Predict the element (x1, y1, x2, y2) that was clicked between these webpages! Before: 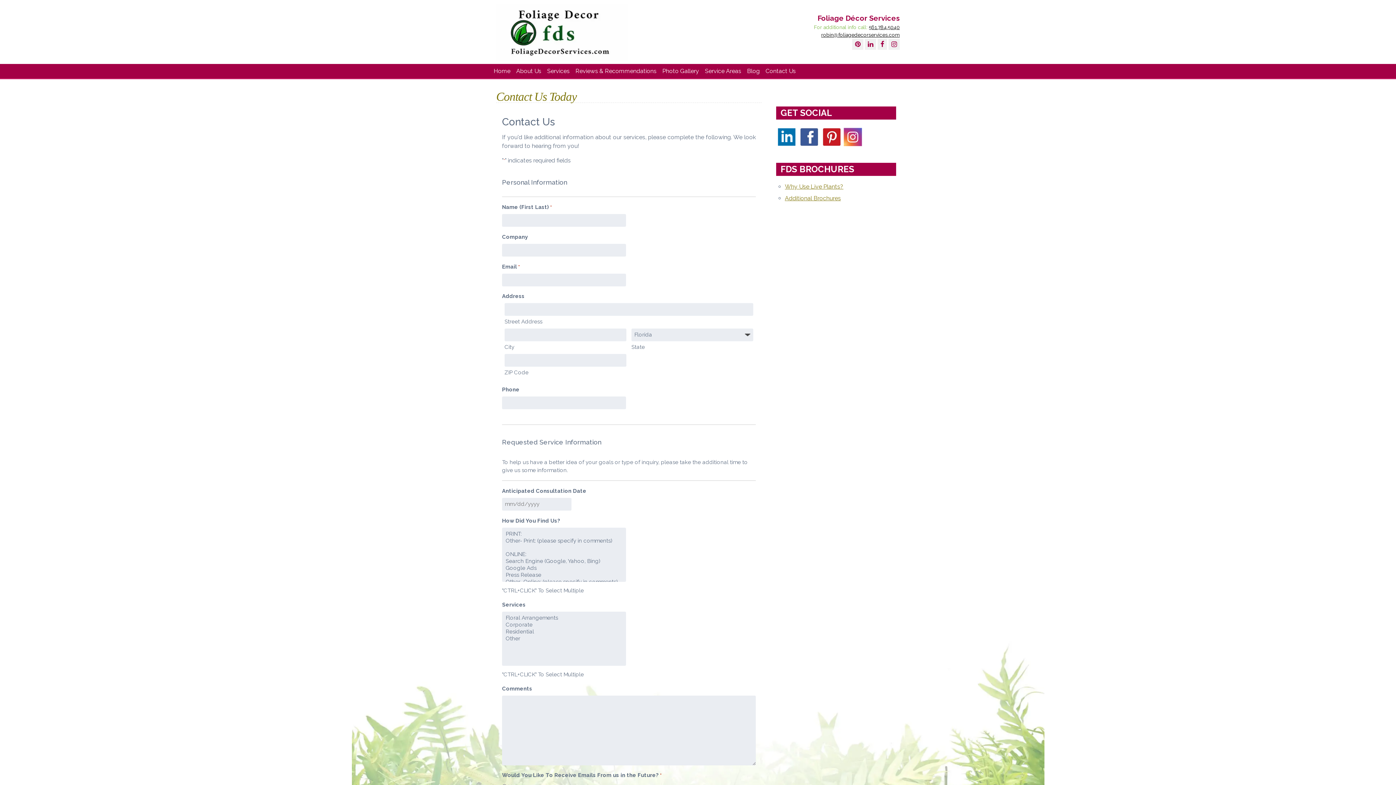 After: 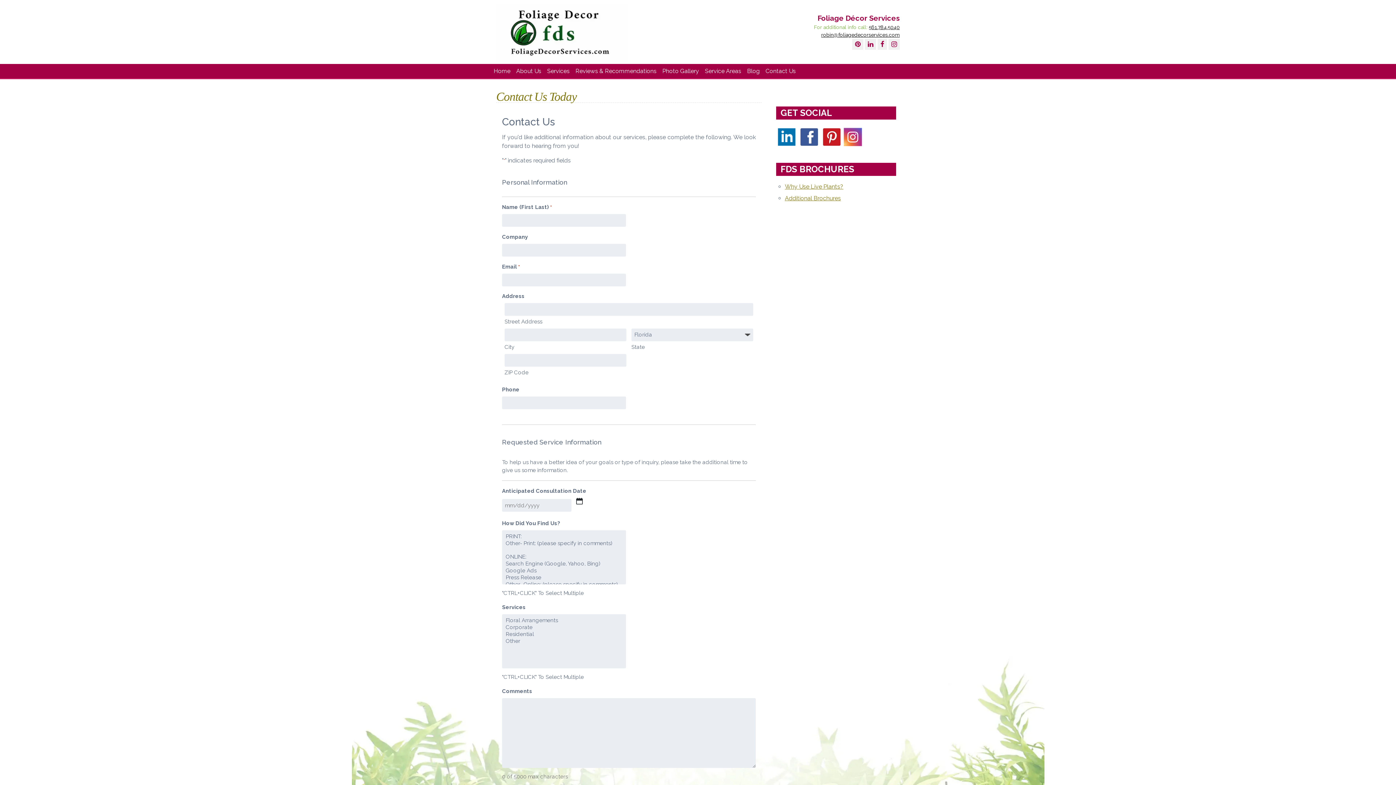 Action: bbox: (888, 41, 900, 47)